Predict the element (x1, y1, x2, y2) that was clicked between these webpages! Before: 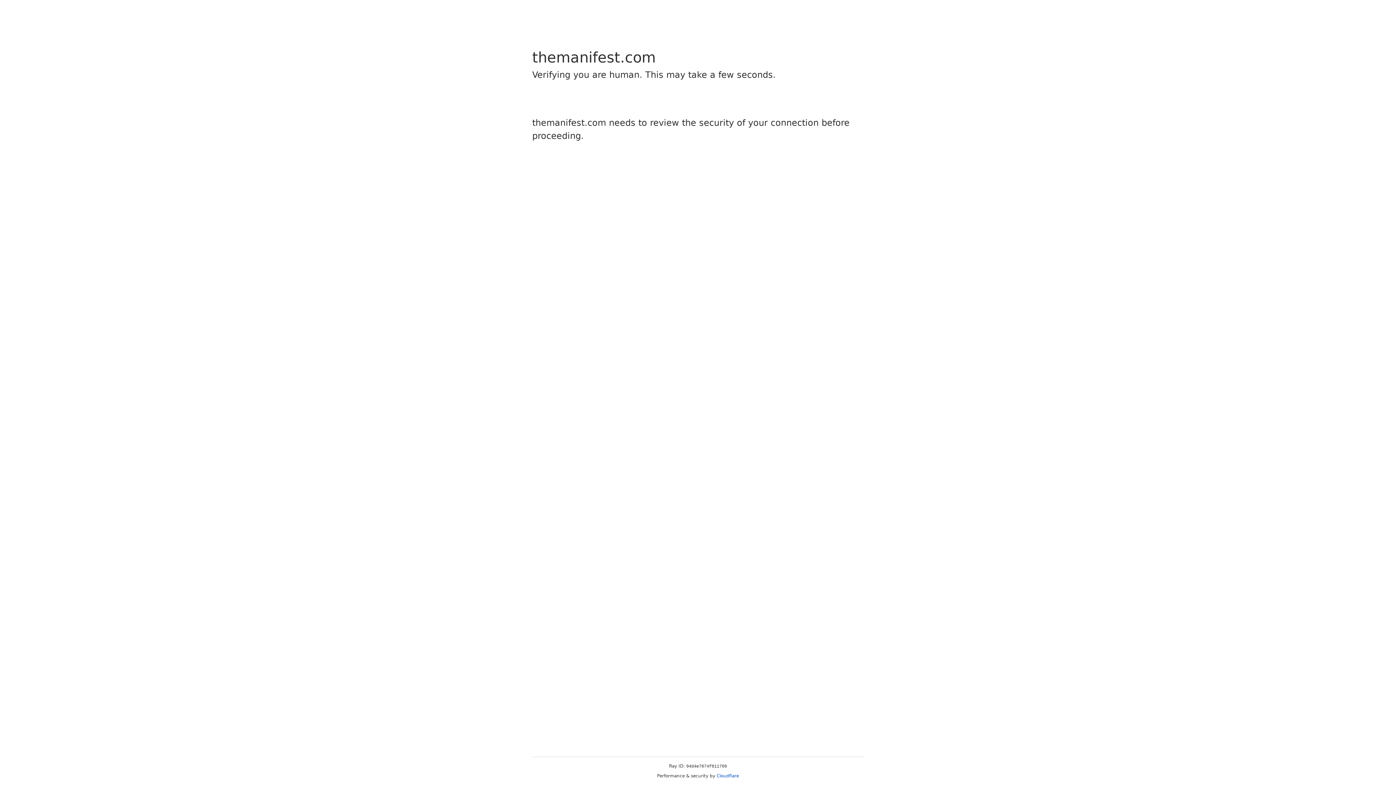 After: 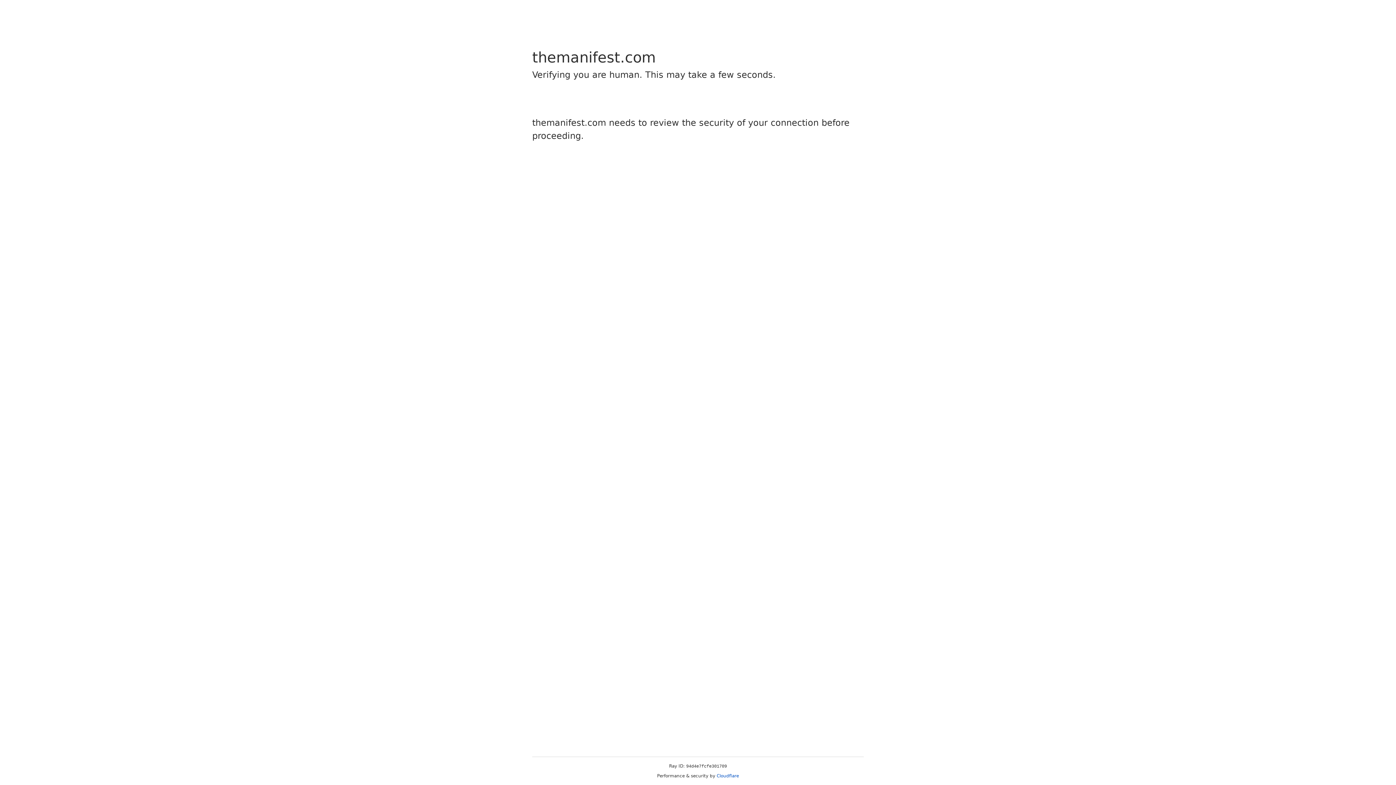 Action: label: Cloudflare bbox: (716, 773, 739, 778)